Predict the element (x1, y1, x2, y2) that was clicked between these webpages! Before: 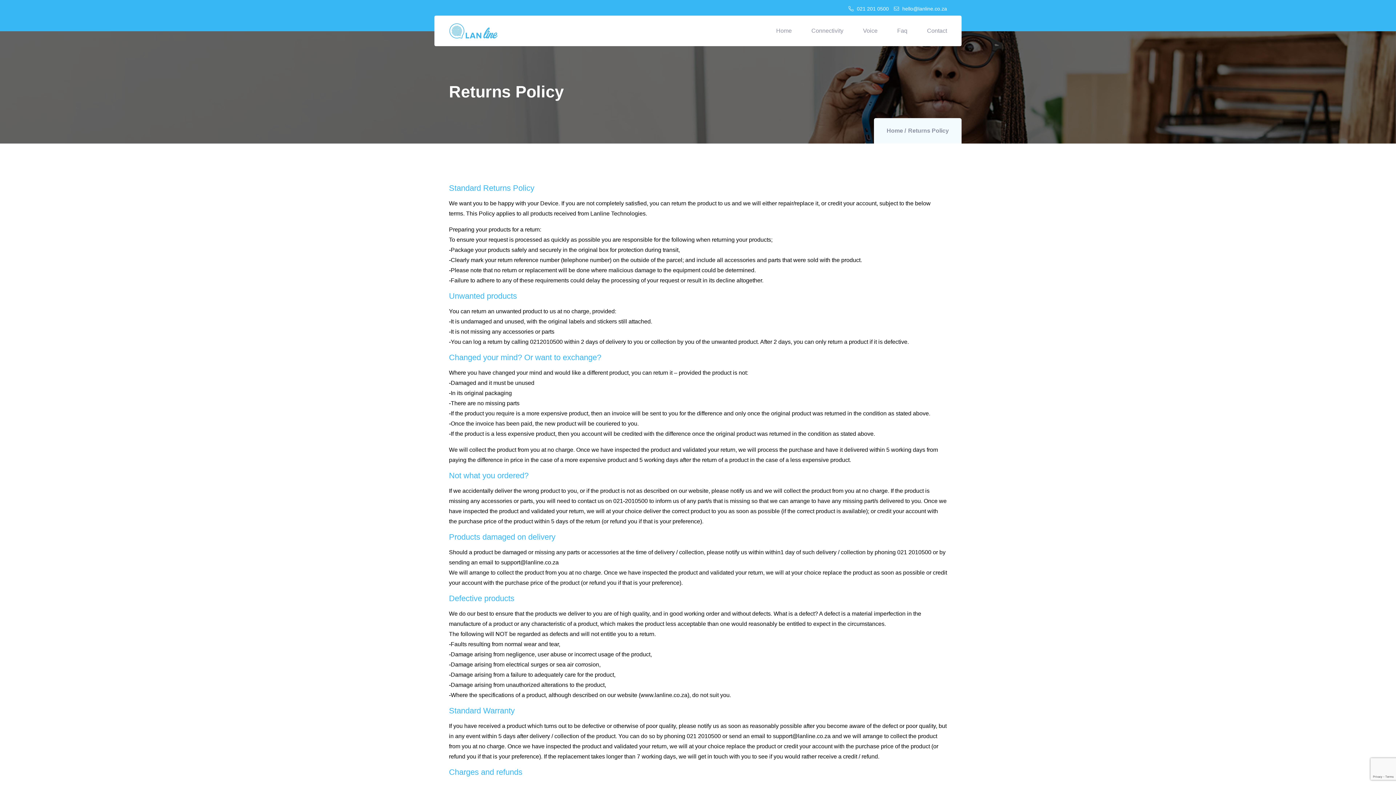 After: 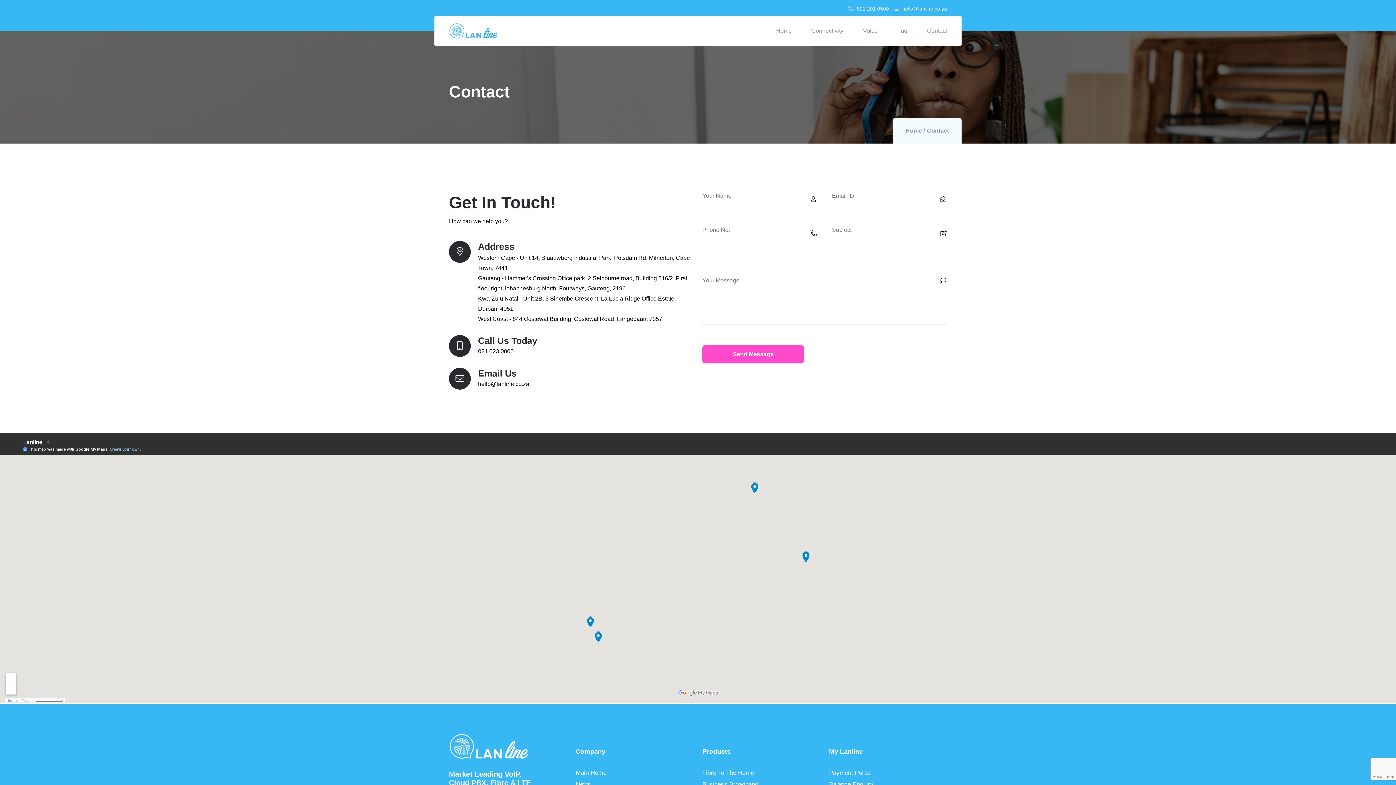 Action: label: Contact bbox: (927, 15, 947, 46)